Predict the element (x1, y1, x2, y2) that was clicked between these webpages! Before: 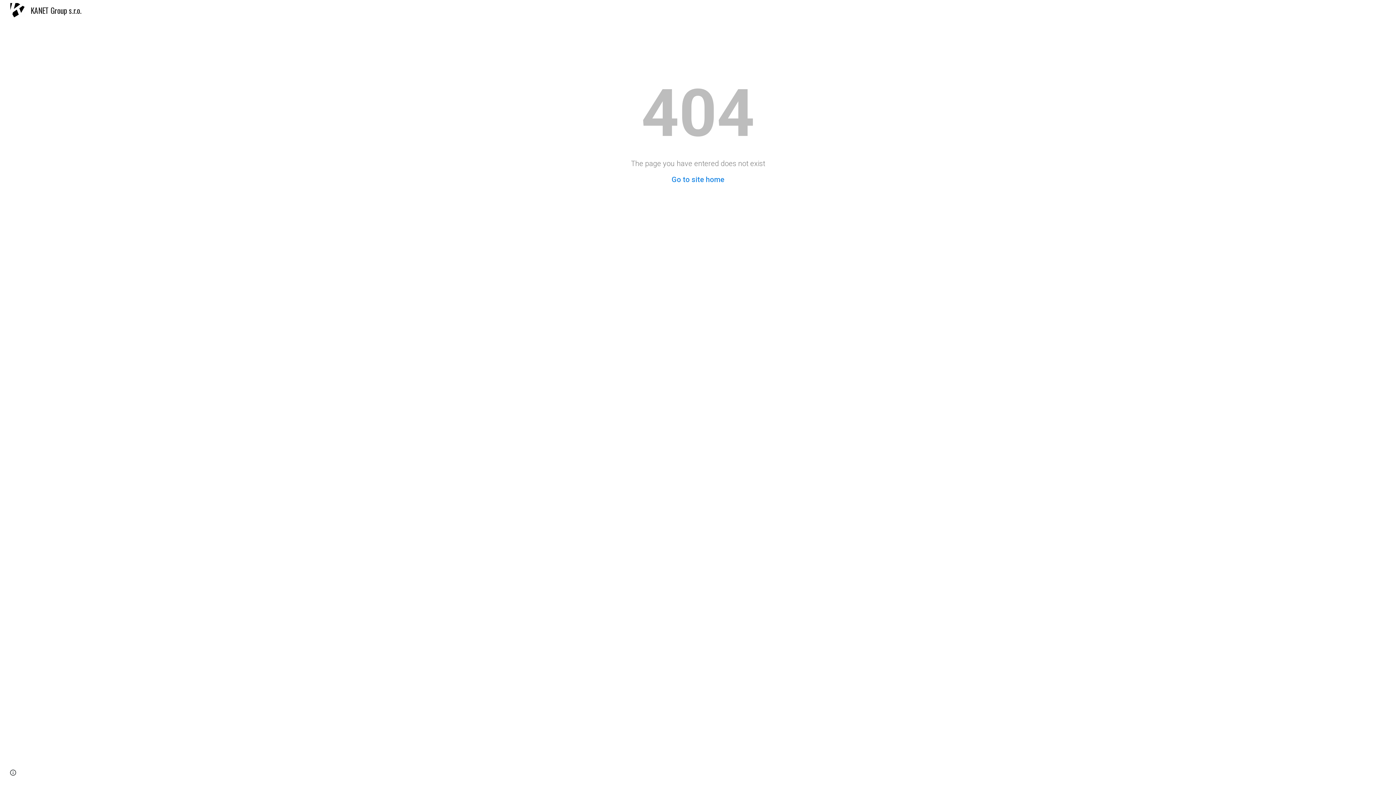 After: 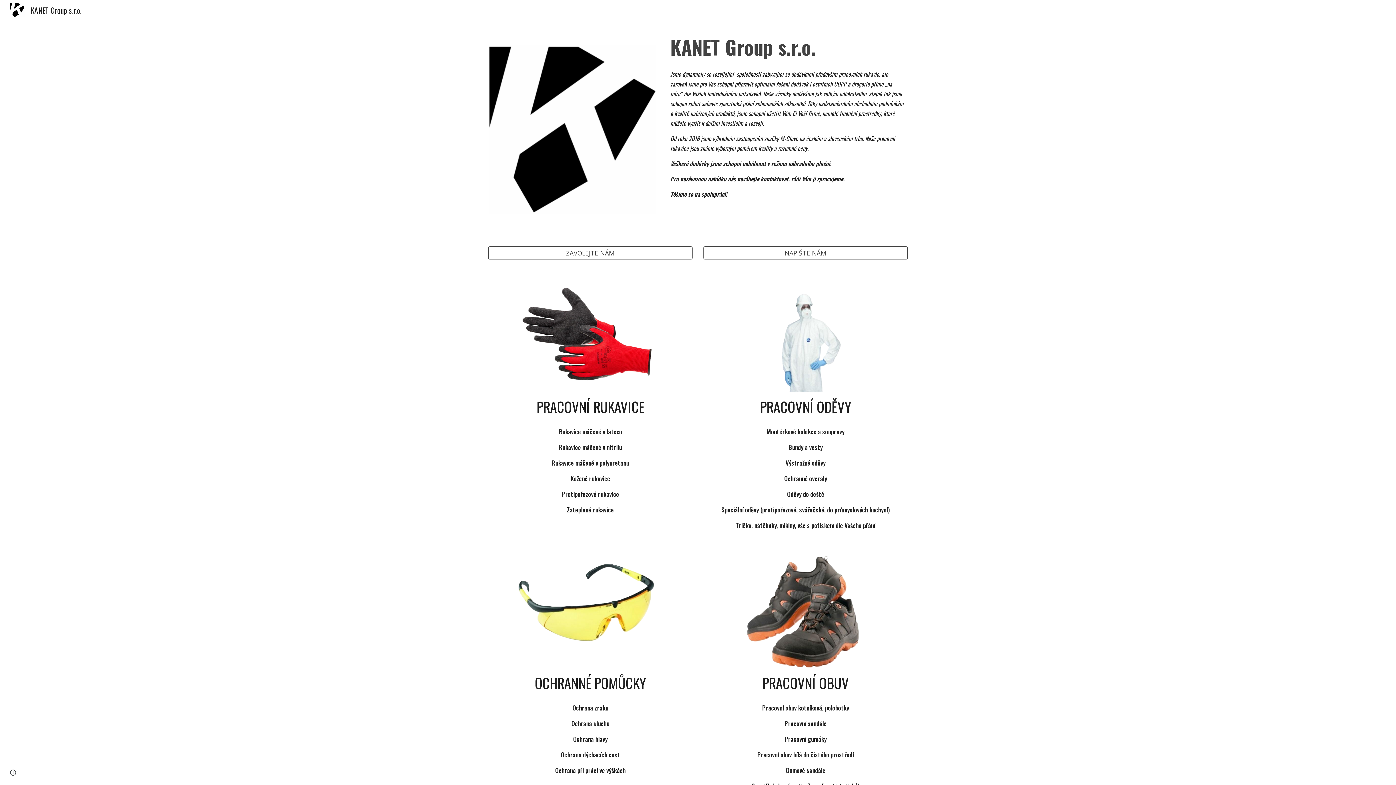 Action: bbox: (671, 175, 724, 184) label: Go to site home